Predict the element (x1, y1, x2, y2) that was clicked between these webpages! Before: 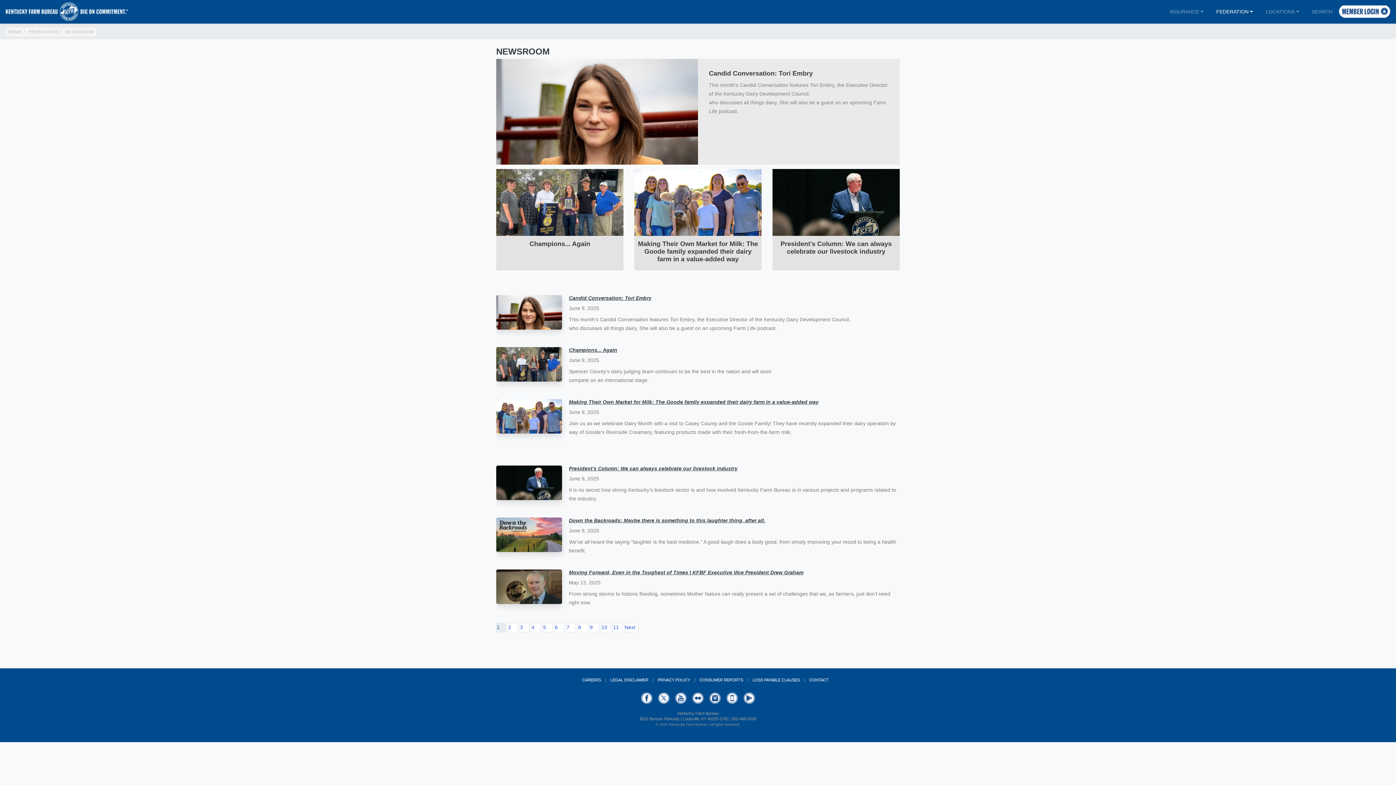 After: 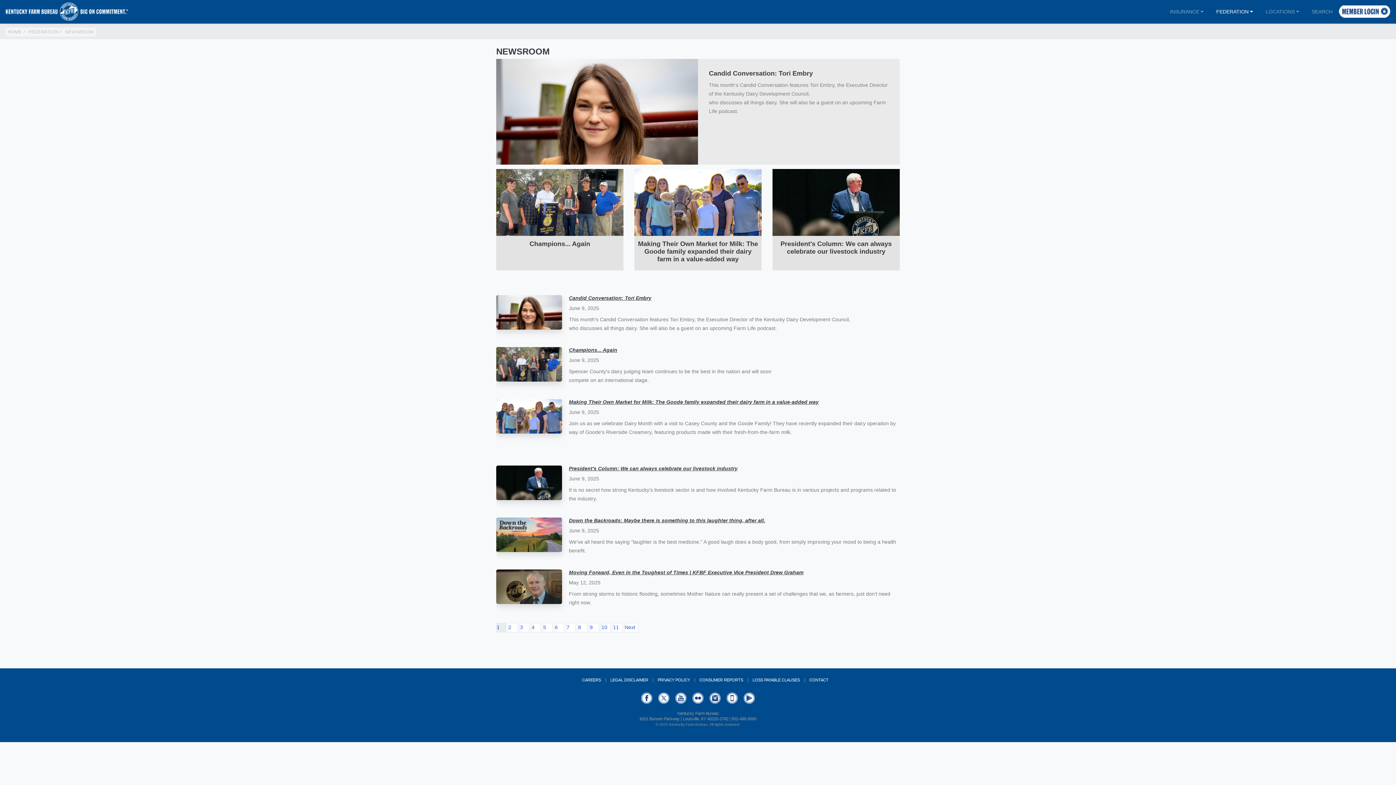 Action: bbox: (496, 583, 562, 589)